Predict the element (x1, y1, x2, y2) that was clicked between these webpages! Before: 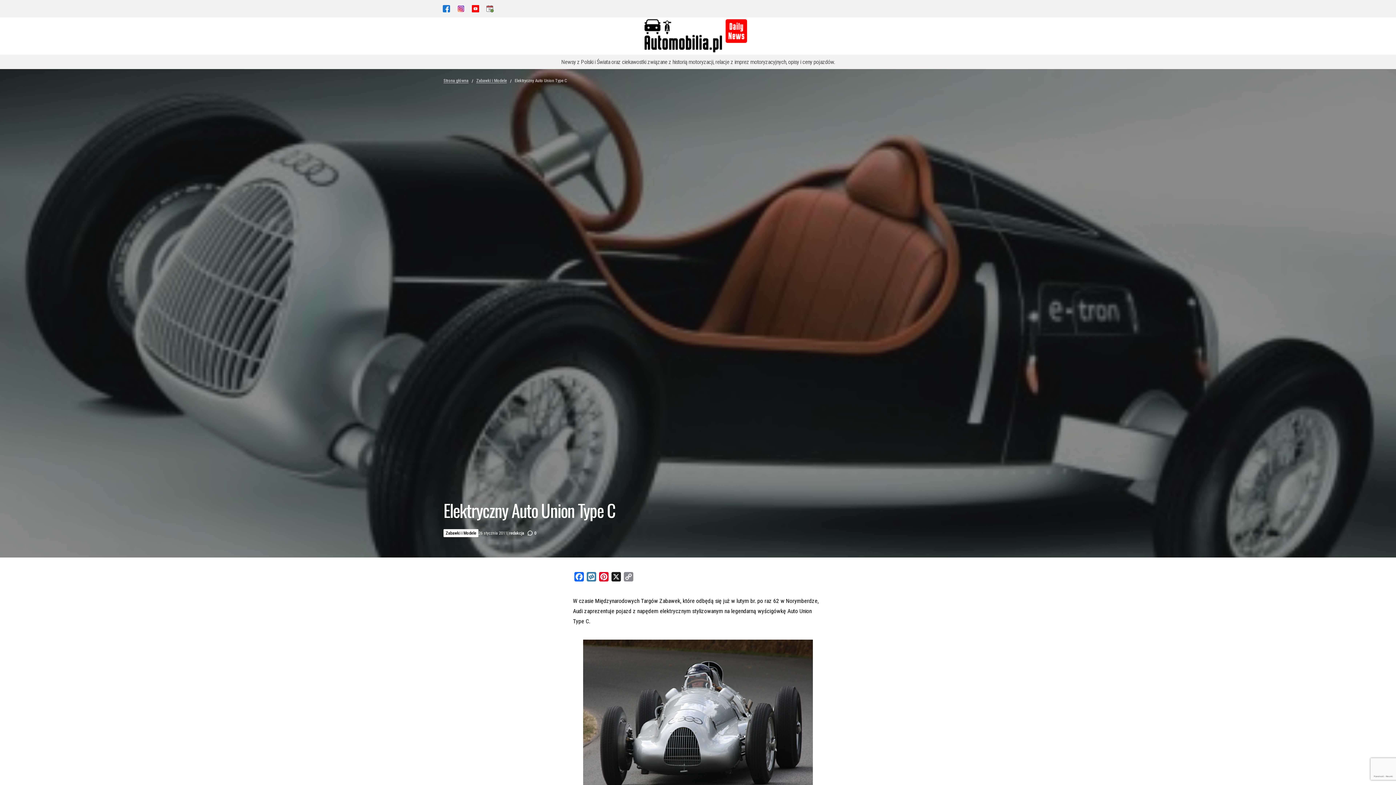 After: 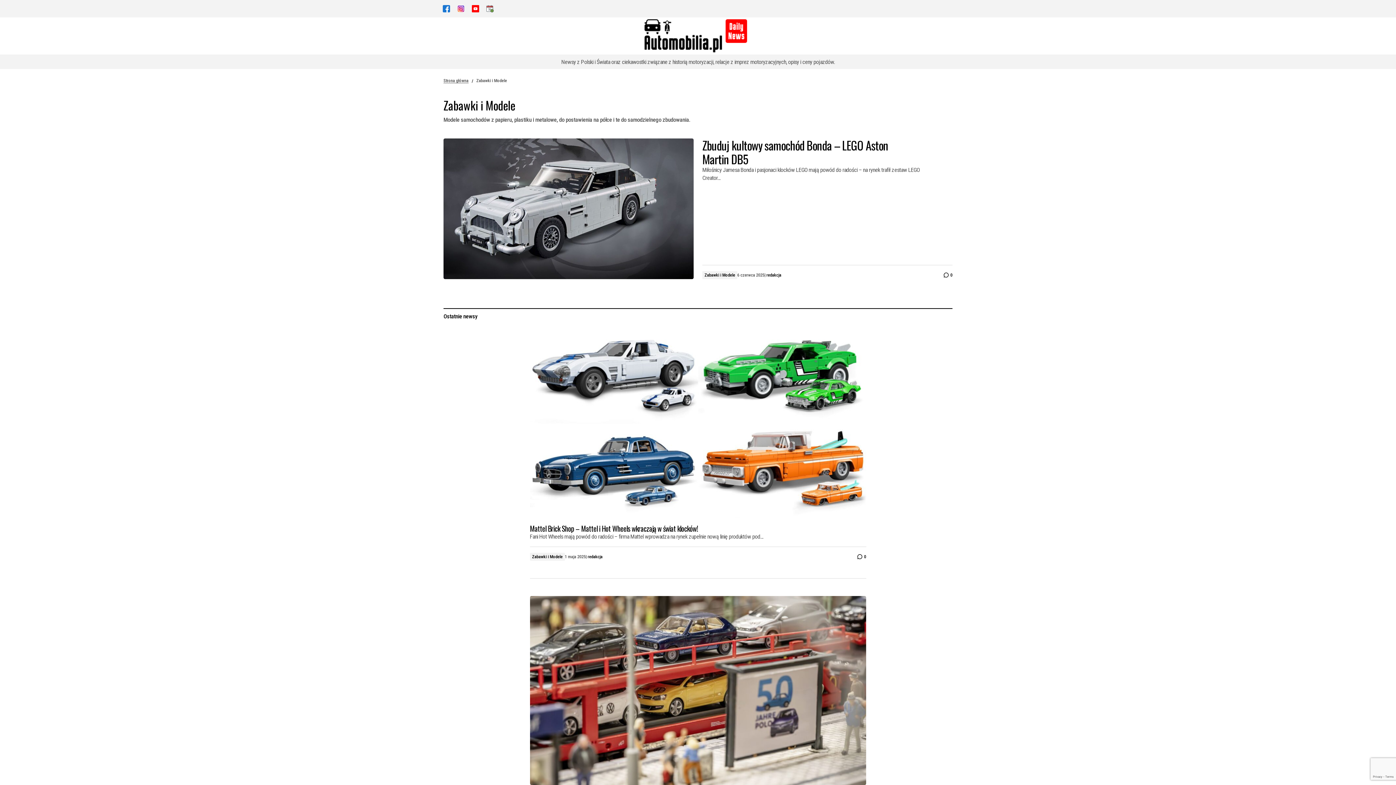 Action: bbox: (443, 529, 478, 537) label: Zabawki i Modele